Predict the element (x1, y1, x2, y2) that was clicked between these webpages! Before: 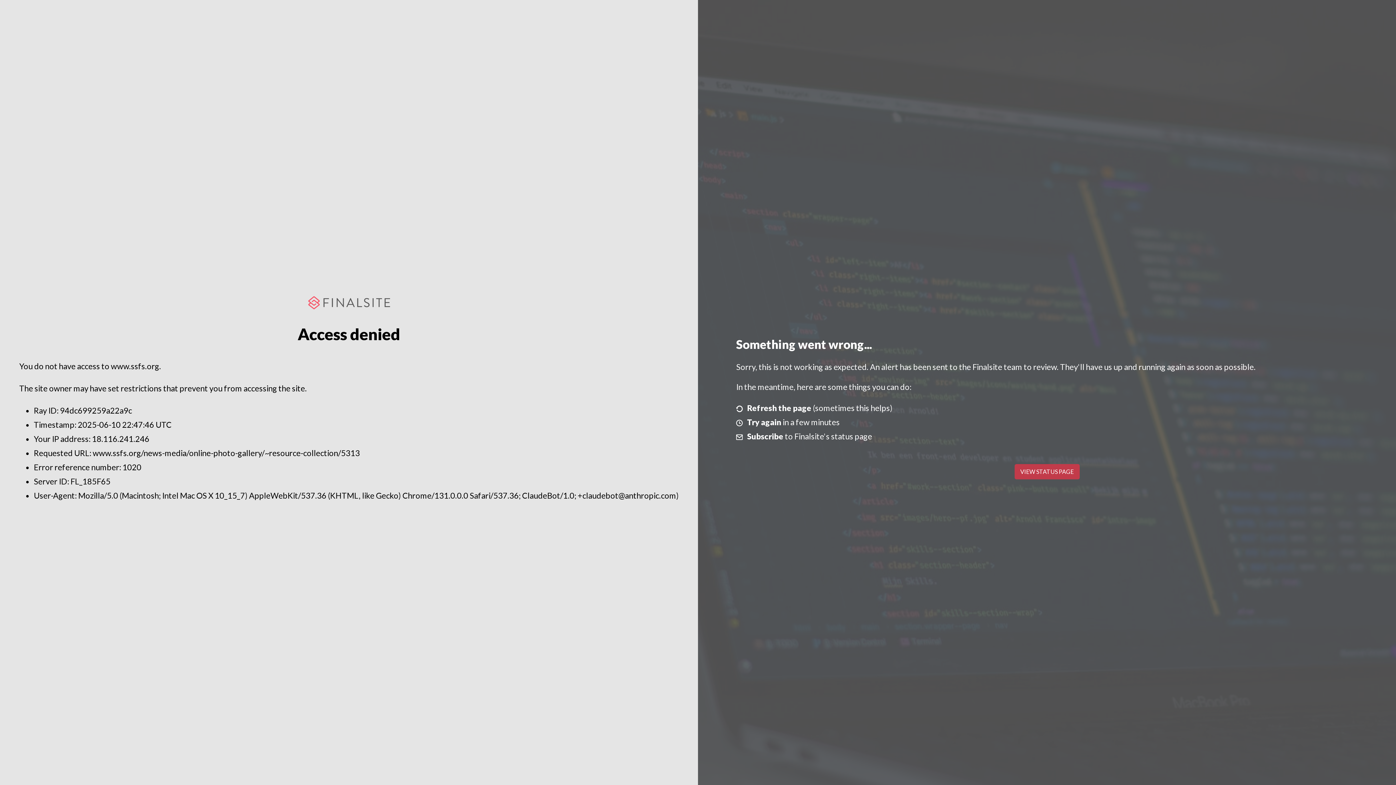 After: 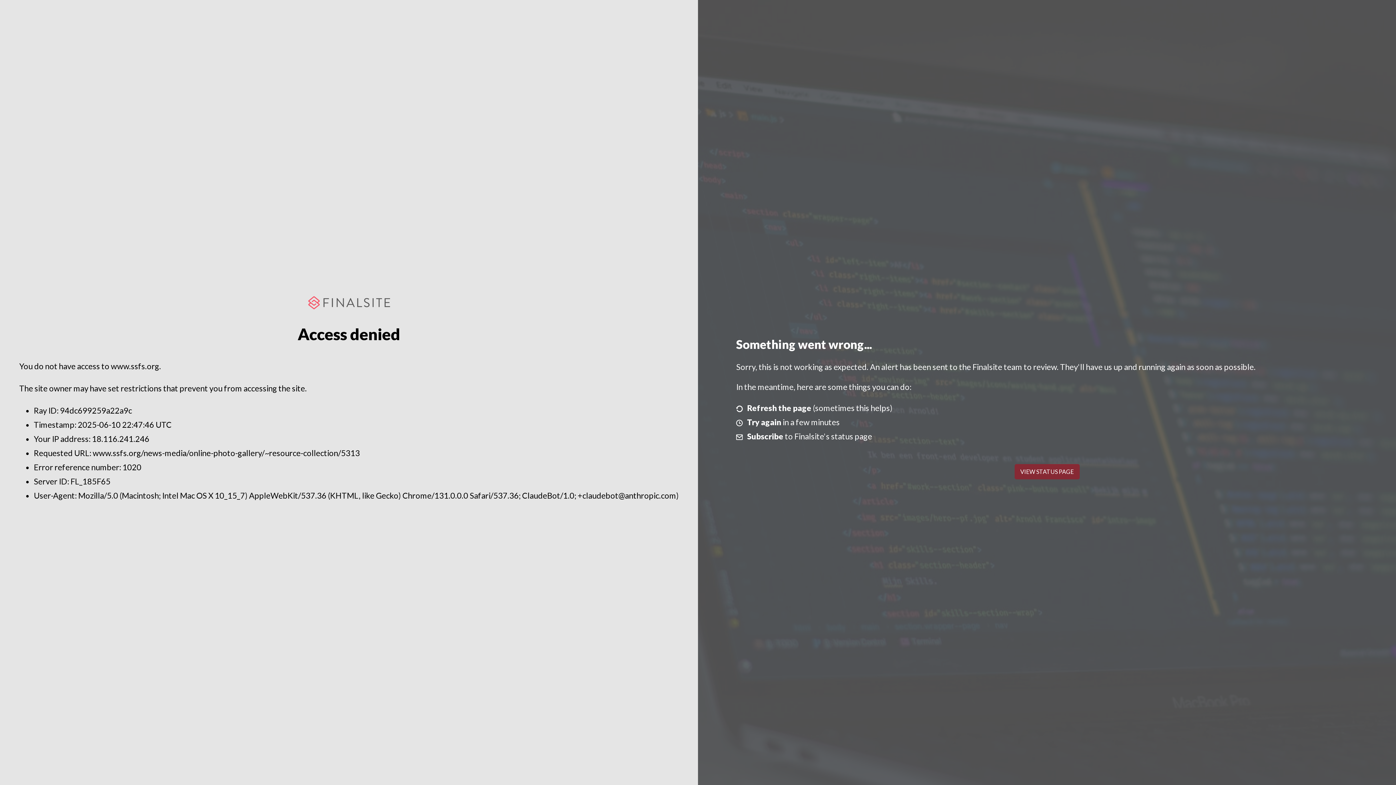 Action: bbox: (1014, 464, 1079, 479) label: VIEW STATUS PAGE